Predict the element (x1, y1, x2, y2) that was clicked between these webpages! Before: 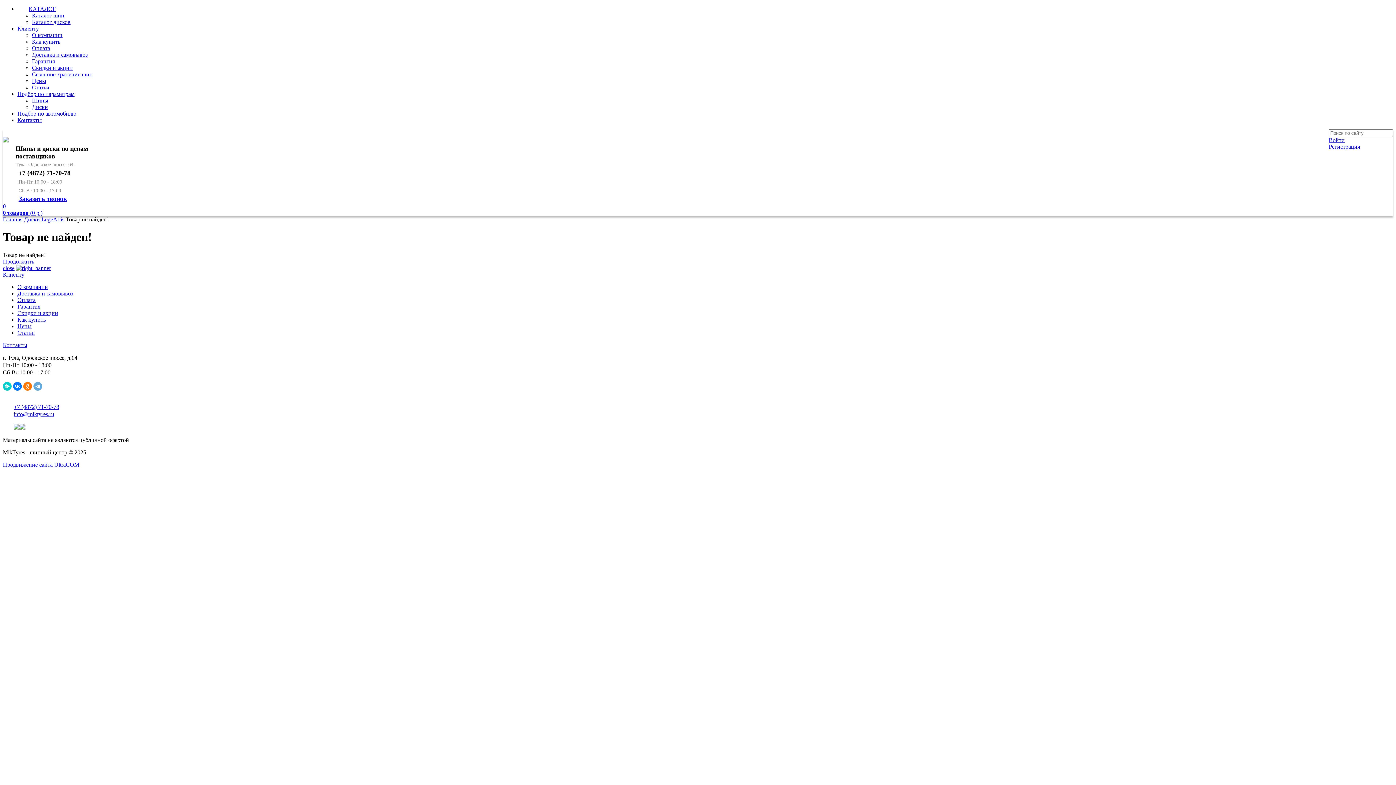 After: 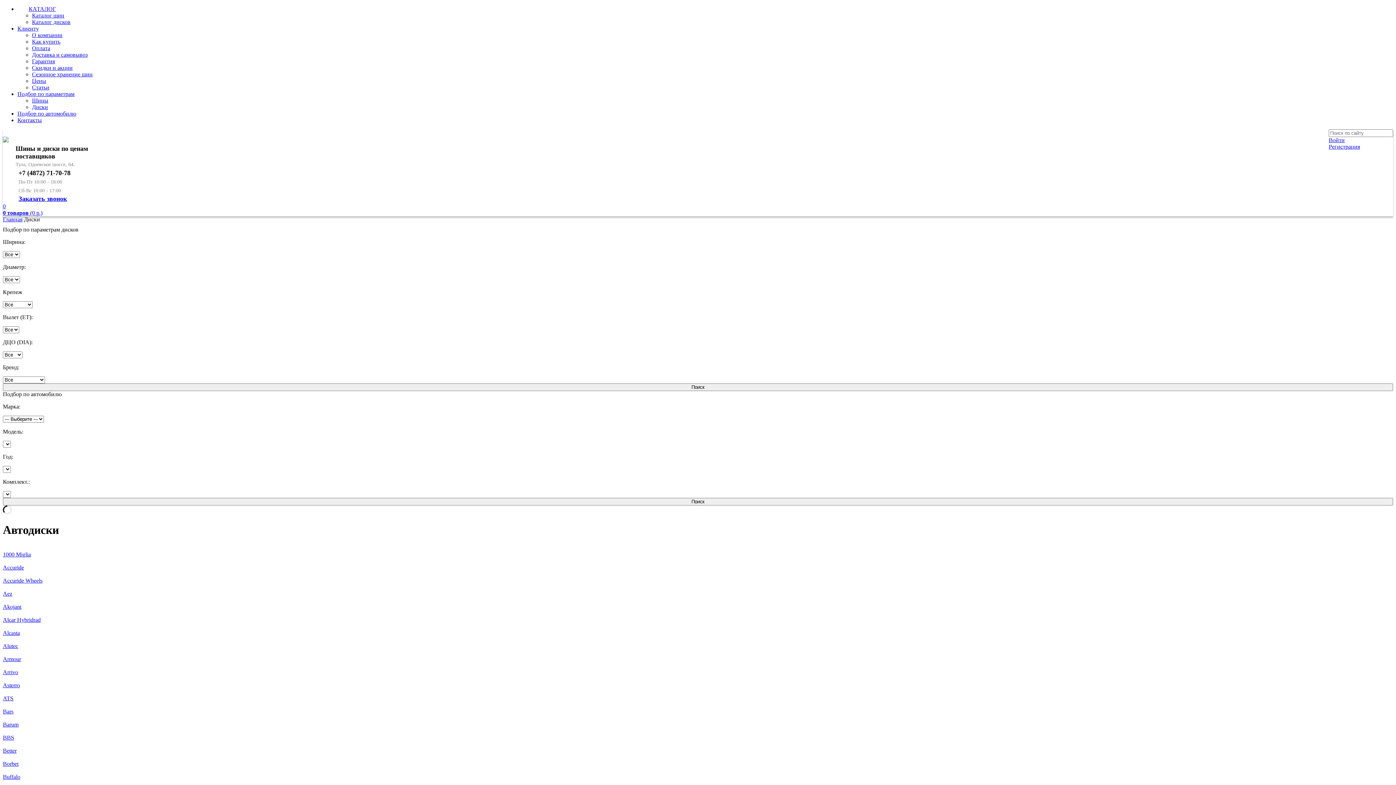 Action: label: Каталог дисков bbox: (32, 18, 70, 25)